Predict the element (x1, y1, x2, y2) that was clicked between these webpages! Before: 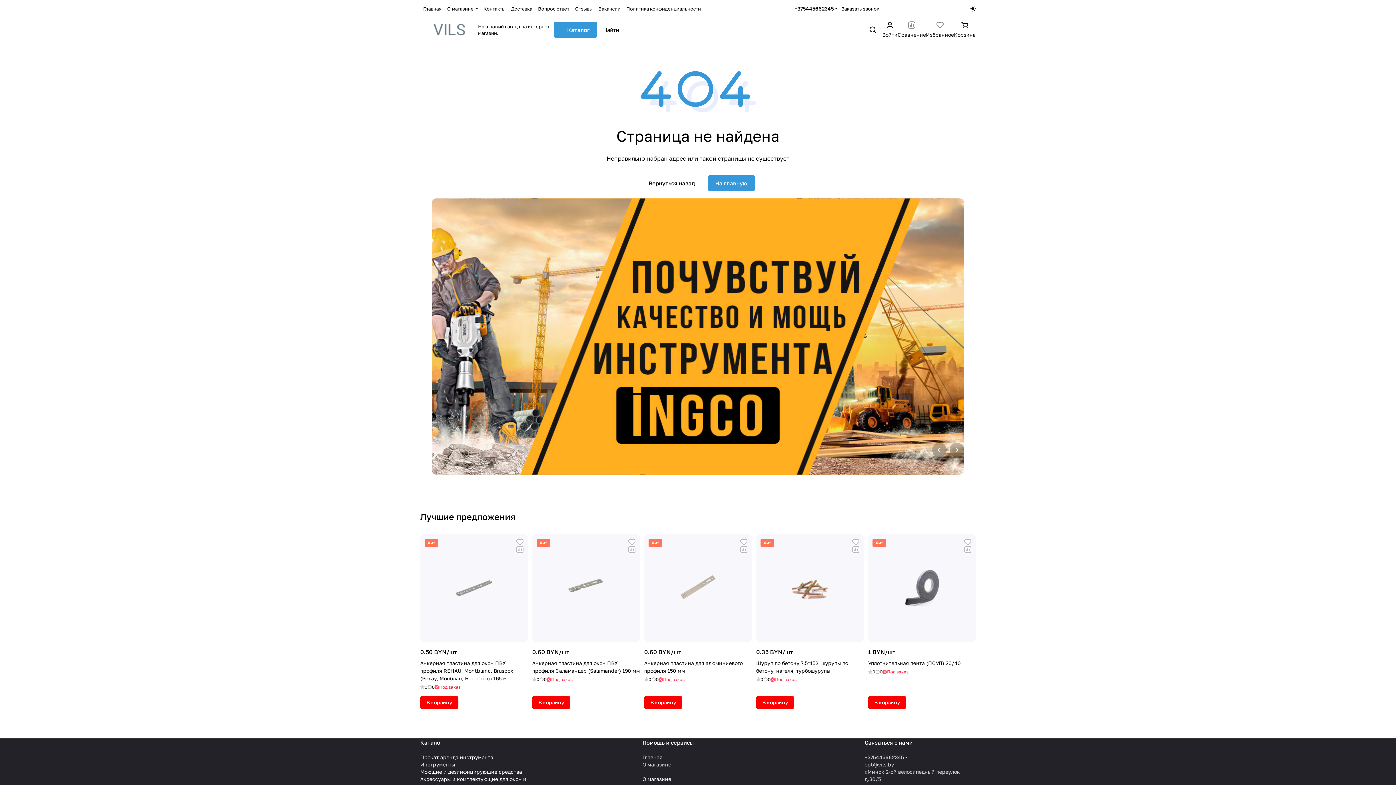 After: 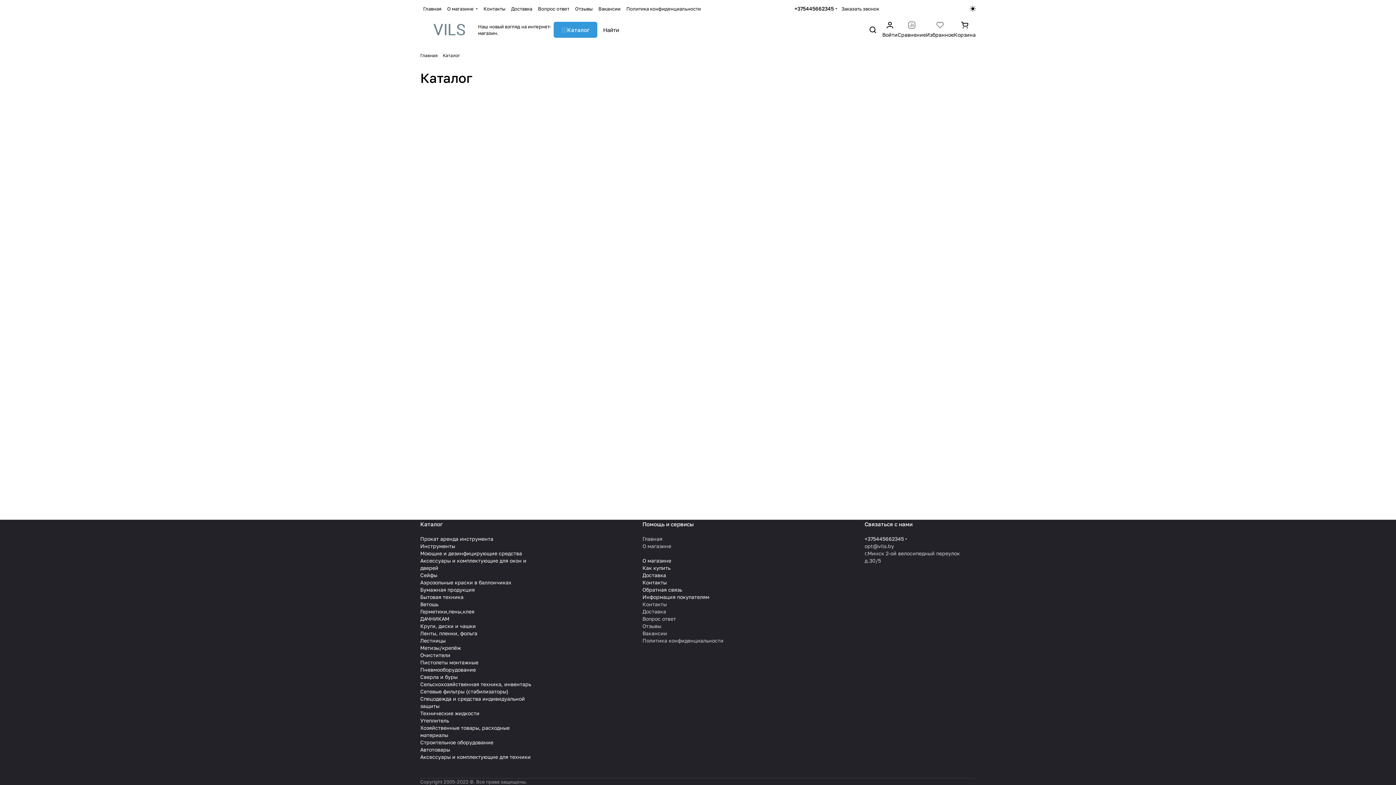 Action: label: Лучшие предложения bbox: (420, 511, 525, 522)